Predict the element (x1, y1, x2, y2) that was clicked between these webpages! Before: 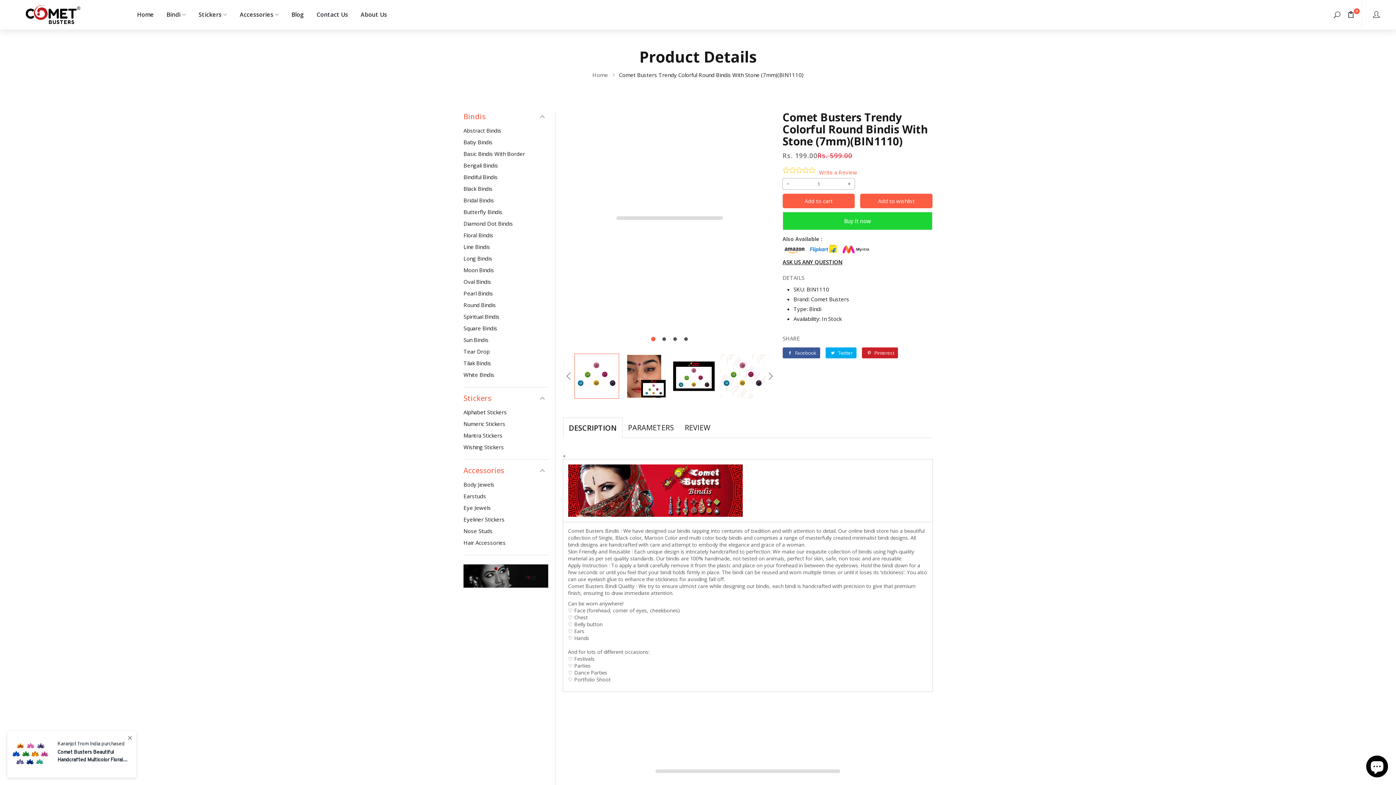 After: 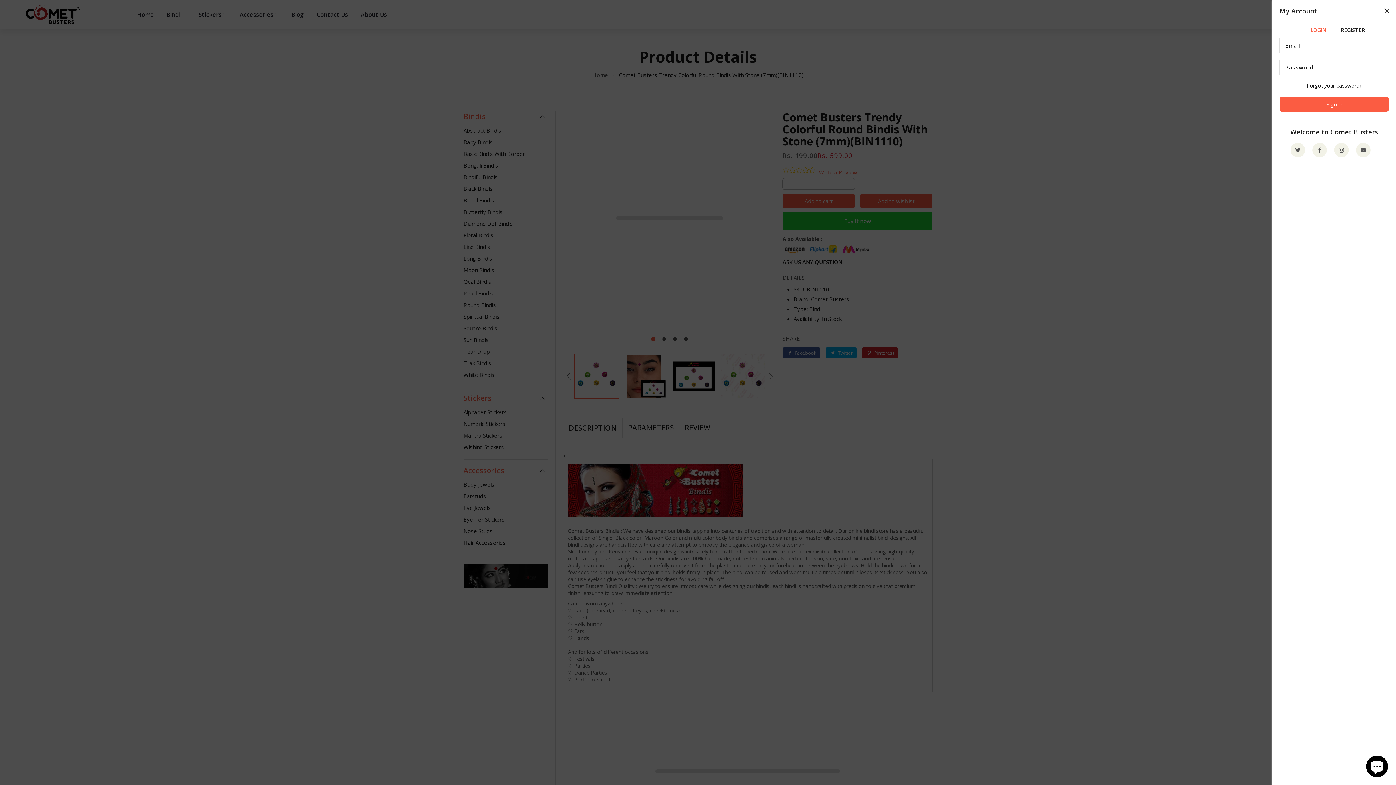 Action: label: My Account bbox: (1361, 0, 1390, 29)